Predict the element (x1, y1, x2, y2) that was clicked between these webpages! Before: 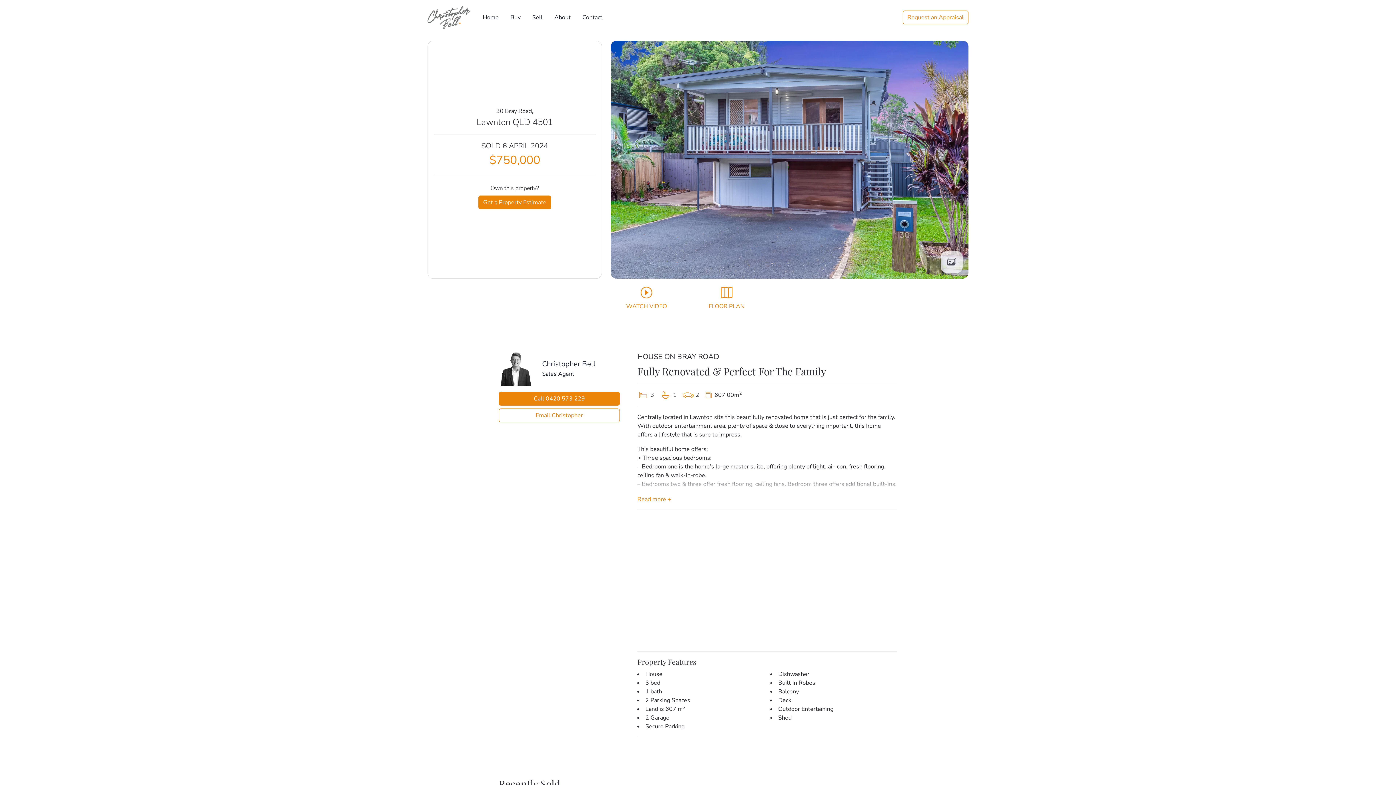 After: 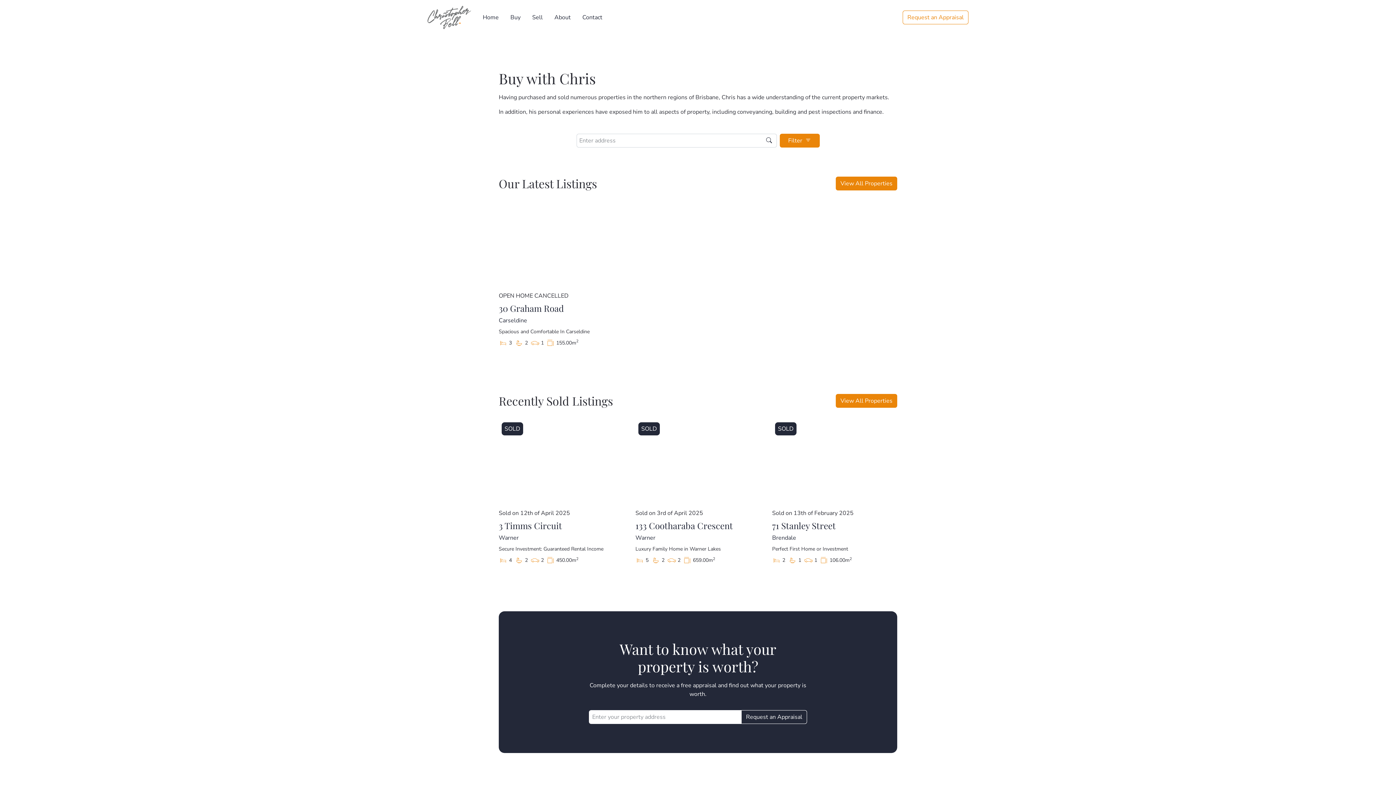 Action: label: Buy bbox: (504, 10, 526, 24)